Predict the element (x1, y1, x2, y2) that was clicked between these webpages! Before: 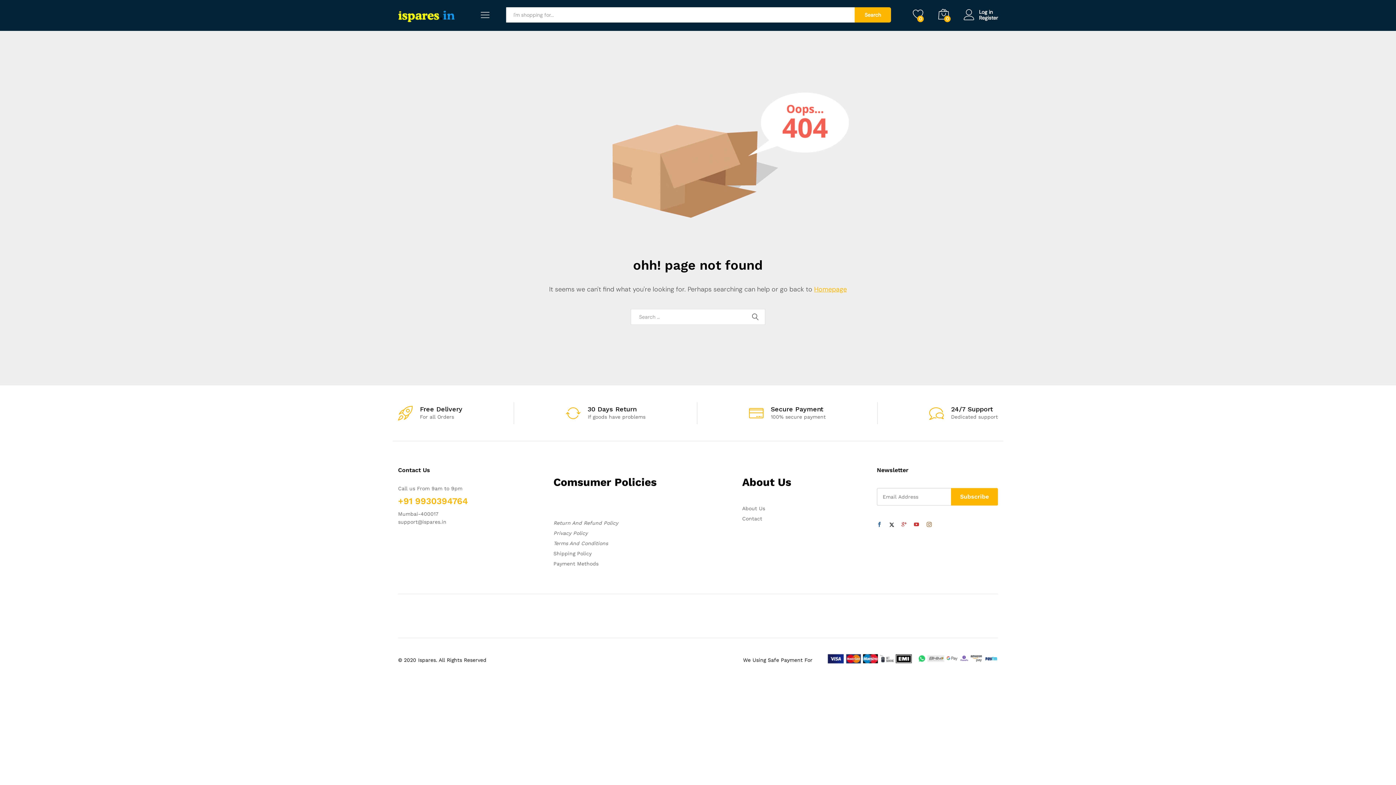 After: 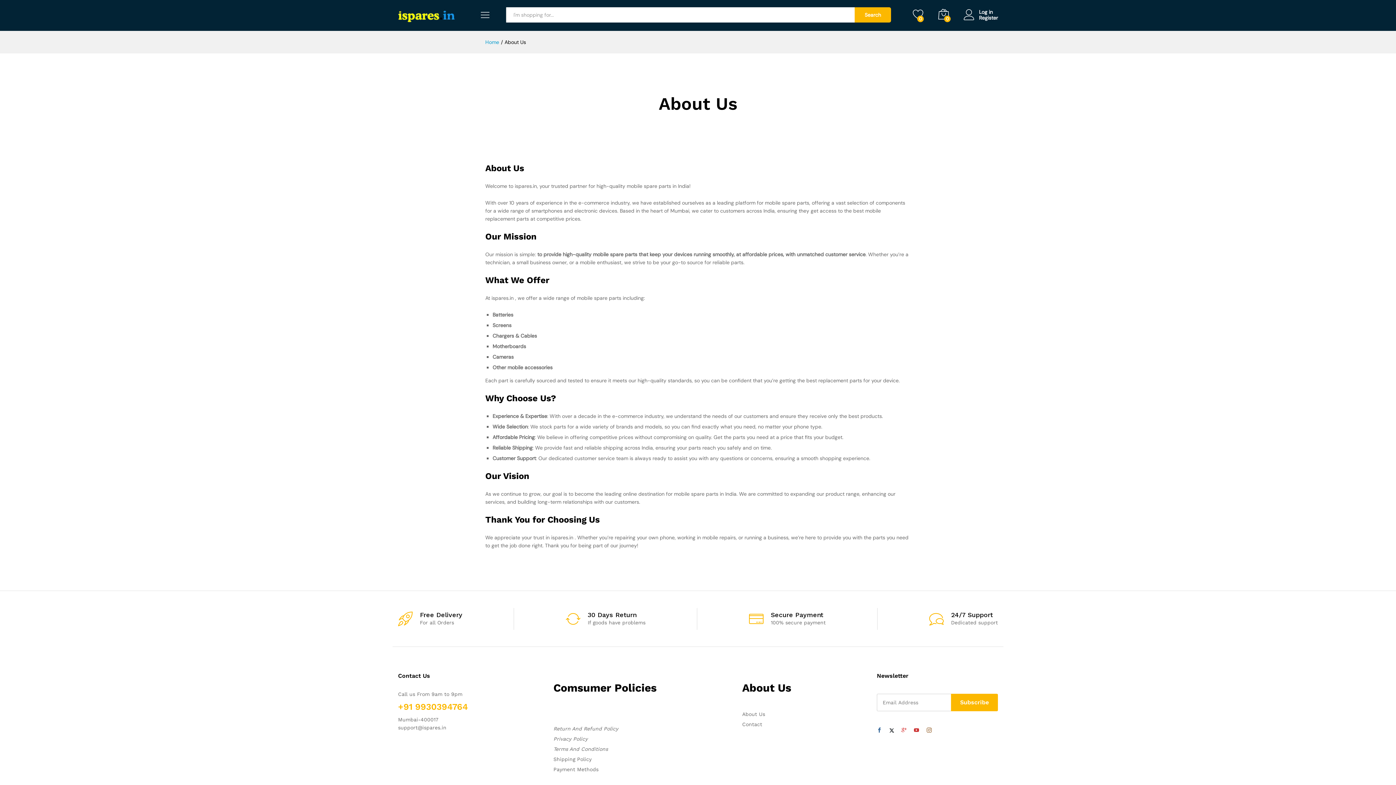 Action: label: About Us bbox: (742, 505, 765, 511)